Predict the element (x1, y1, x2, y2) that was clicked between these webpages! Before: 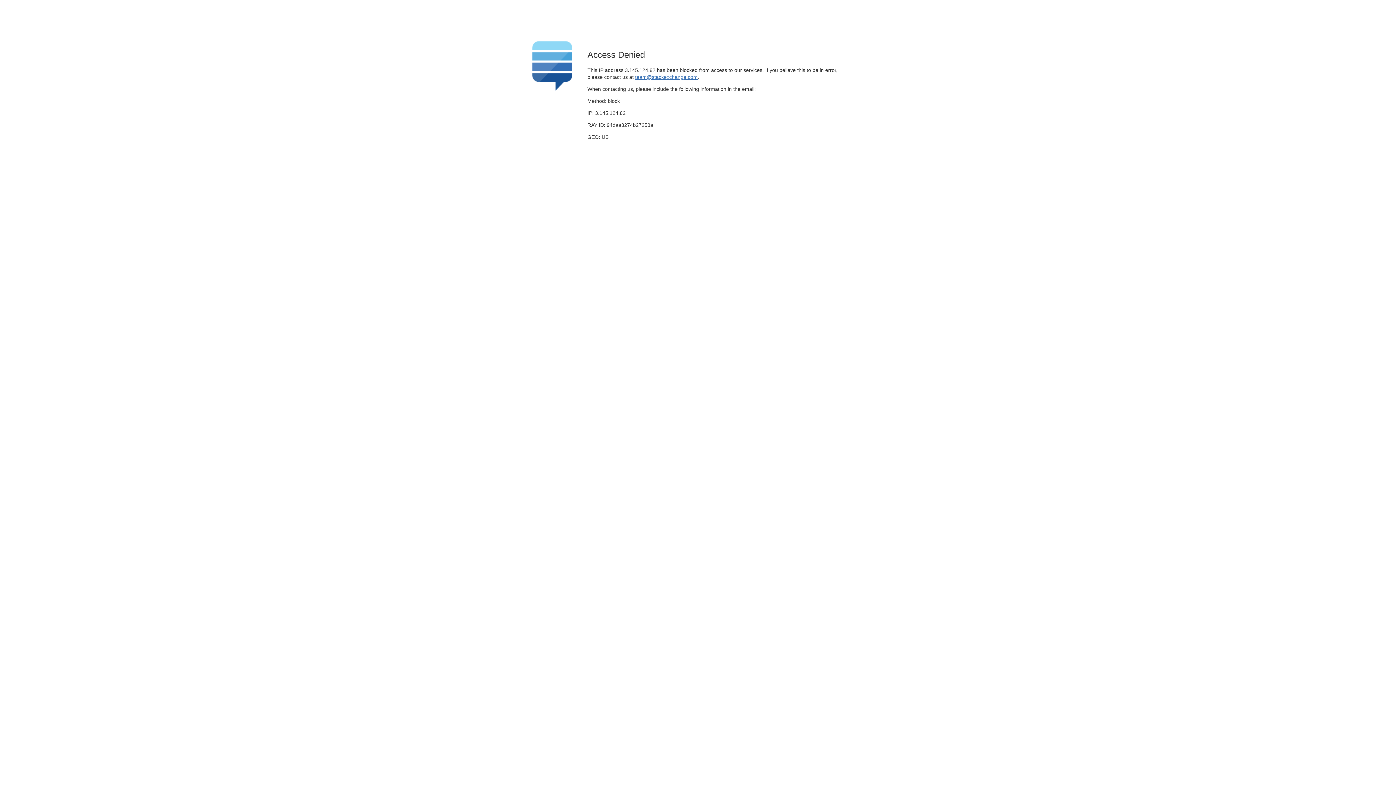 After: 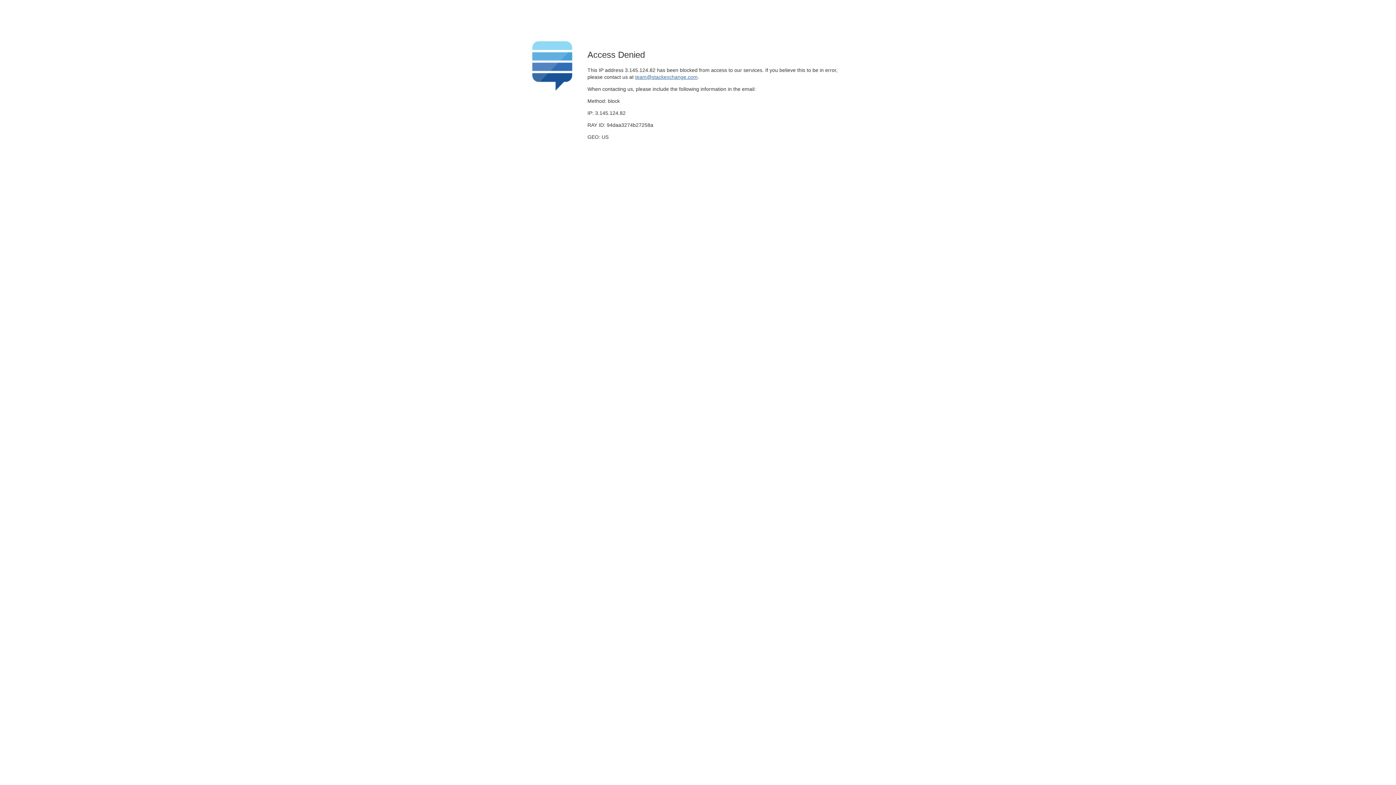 Action: label: team@stackexchange.com bbox: (635, 74, 697, 79)